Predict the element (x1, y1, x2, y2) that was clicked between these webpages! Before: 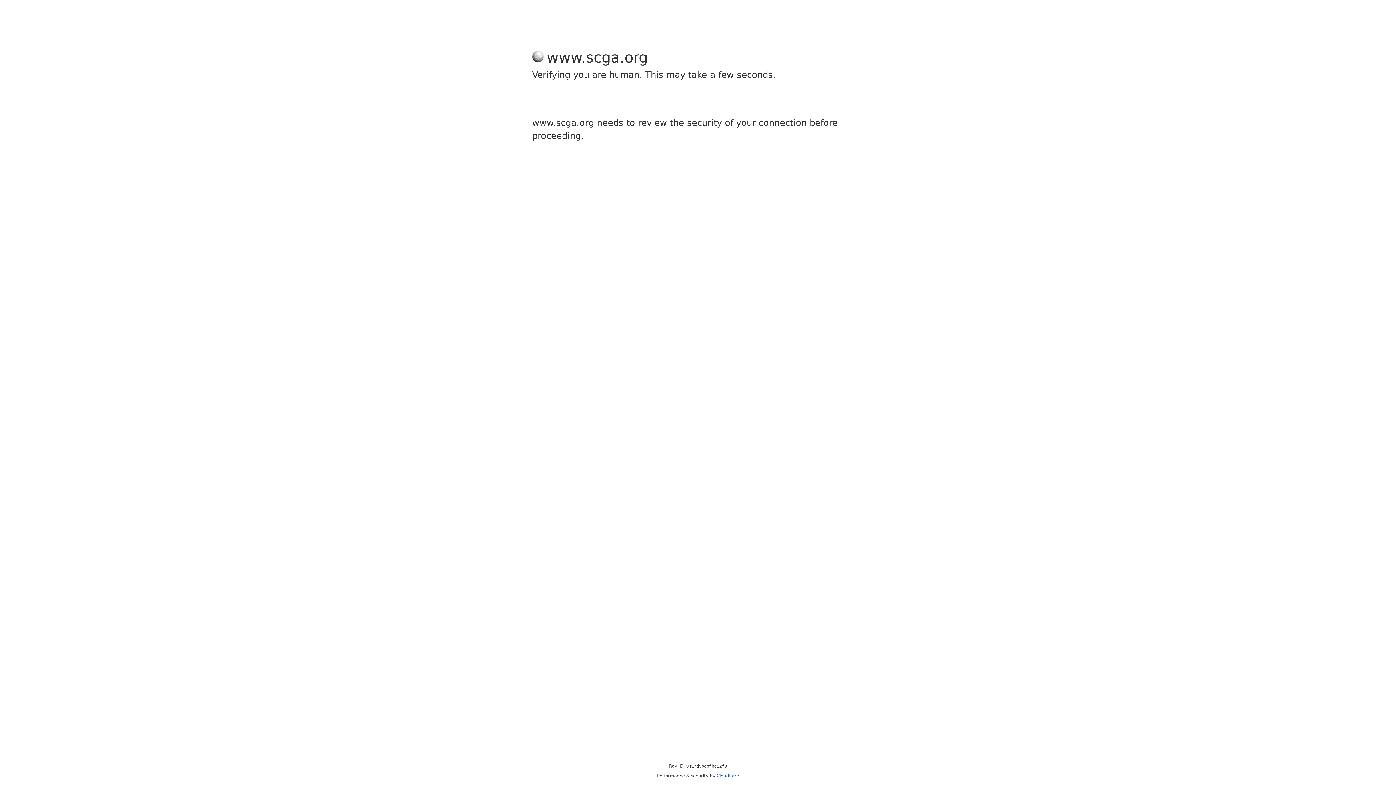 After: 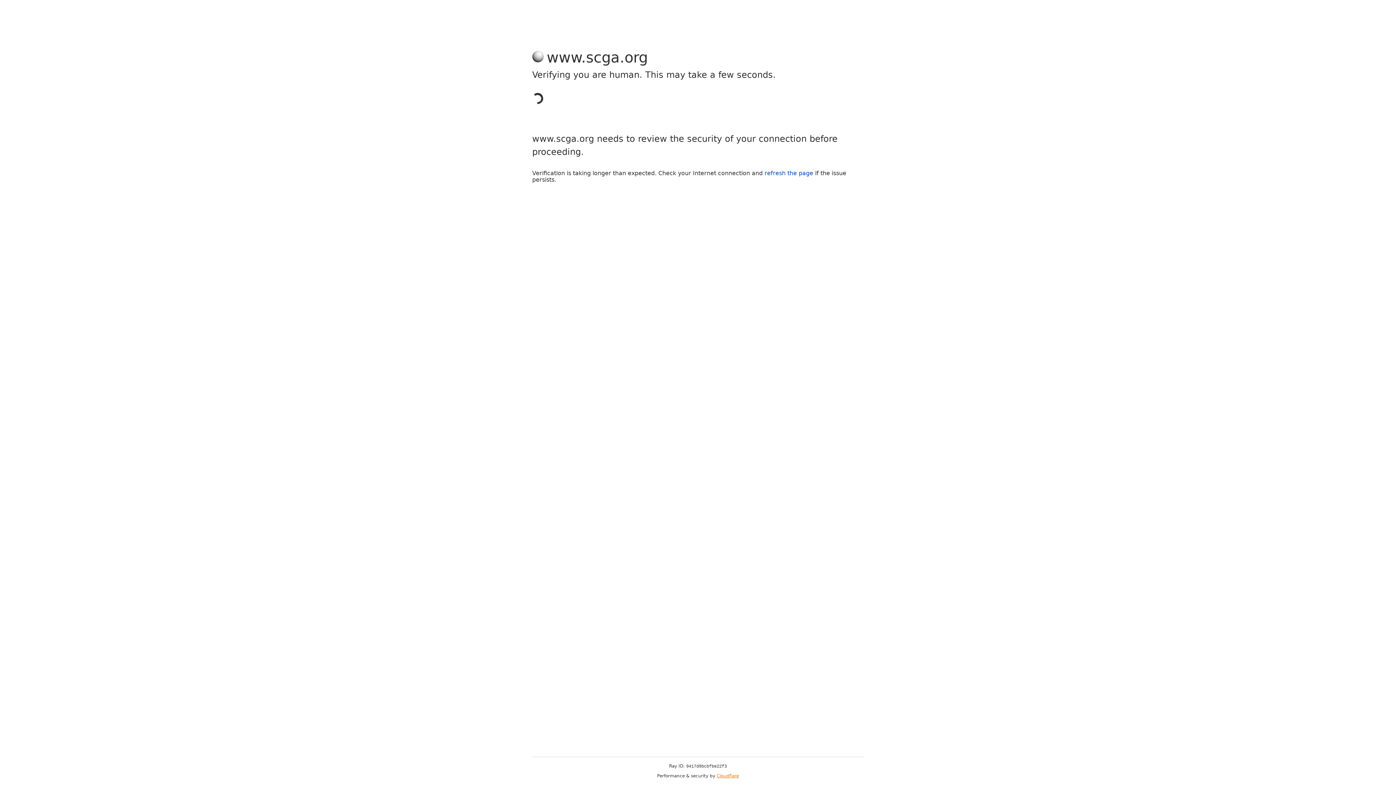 Action: bbox: (716, 773, 739, 778) label: Cloudflare